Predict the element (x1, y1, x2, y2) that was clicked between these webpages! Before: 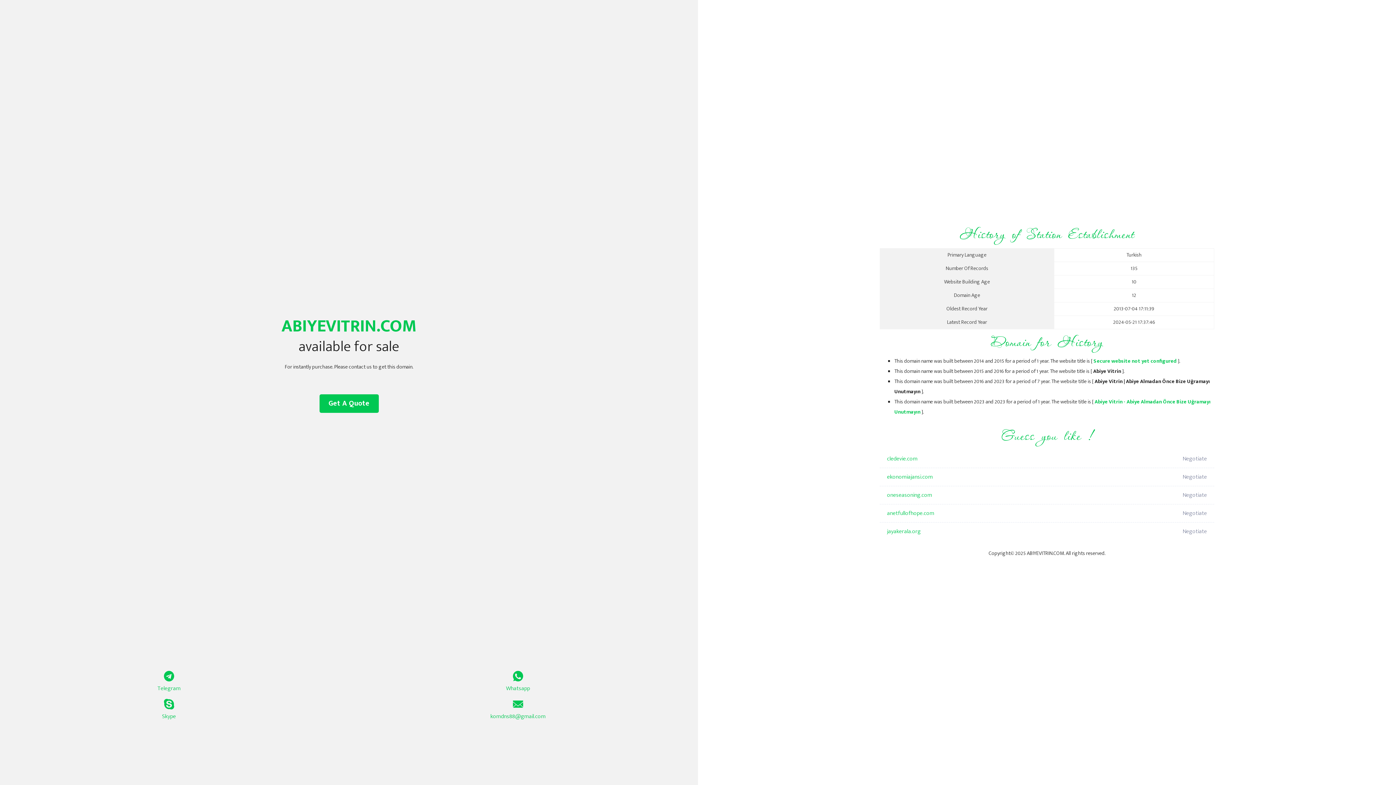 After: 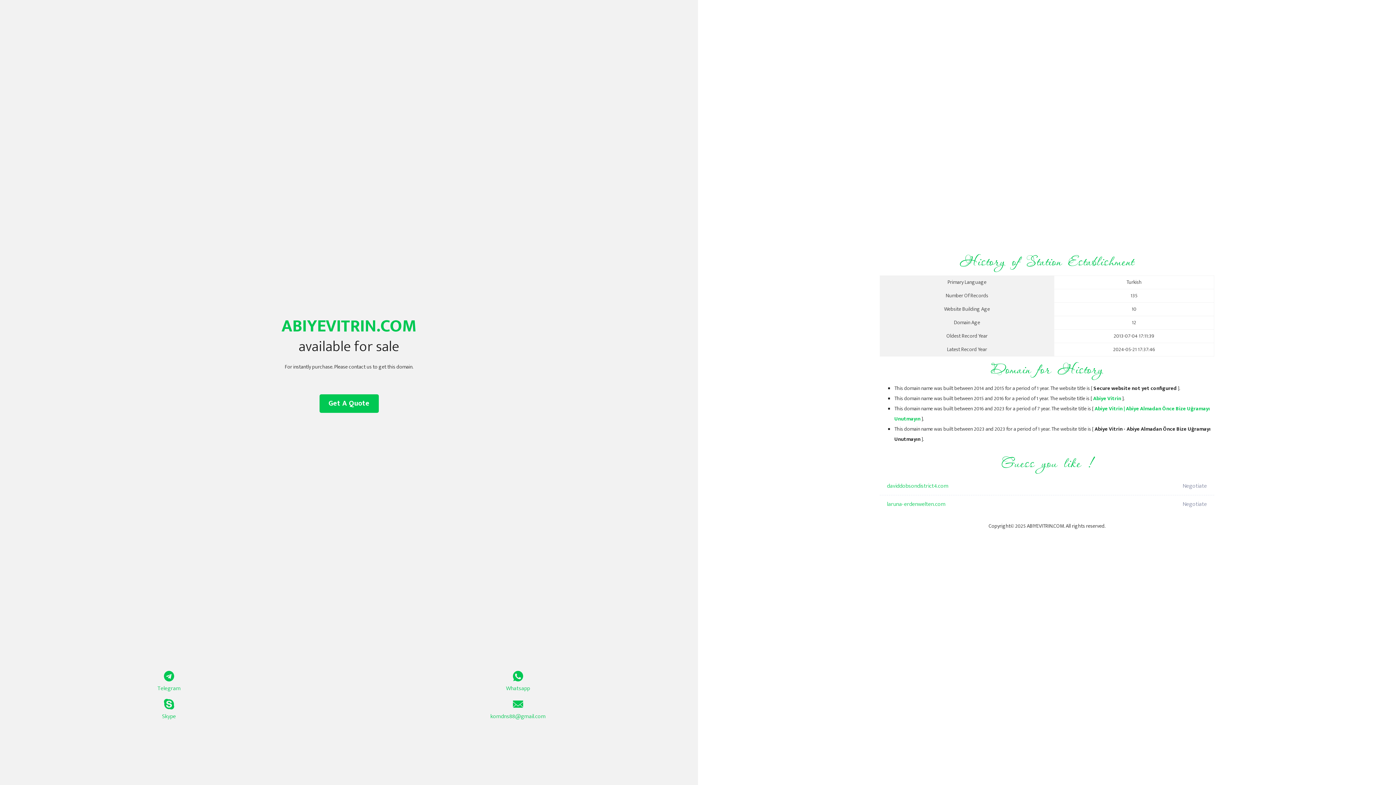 Action: label: Secure website not yet configured bbox: (1093, 357, 1177, 365)